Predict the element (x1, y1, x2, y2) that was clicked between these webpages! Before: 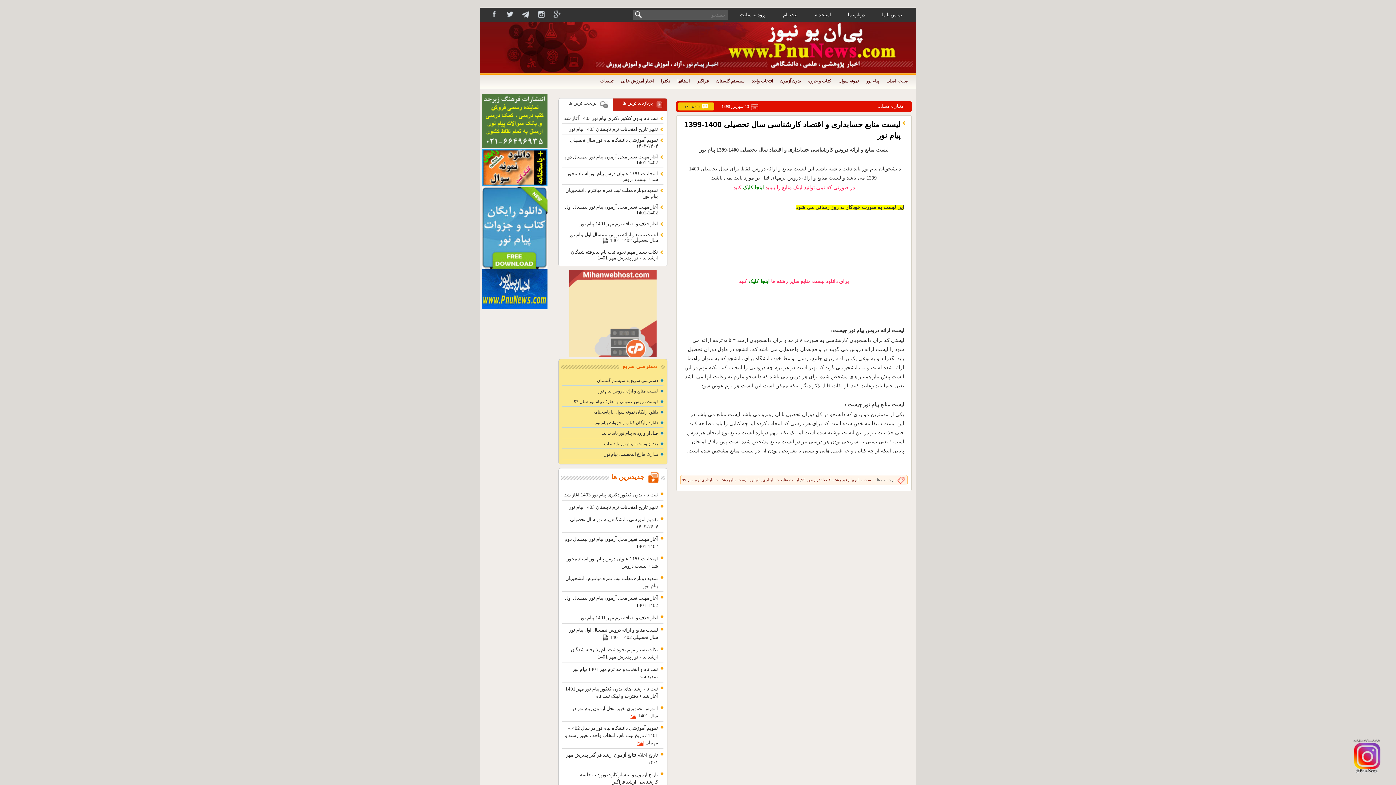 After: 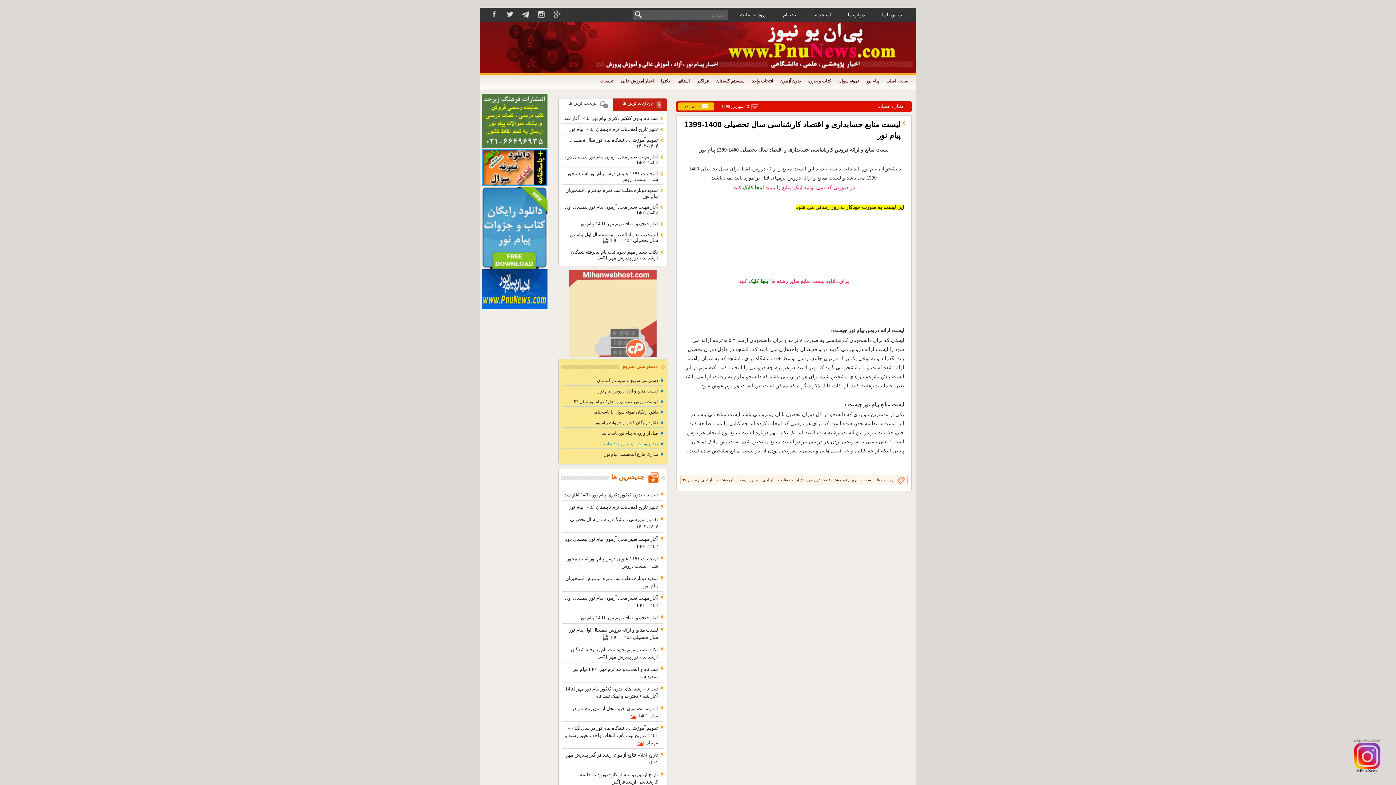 Action: label: بعد از ورود به پیام نور باید بدانید bbox: (603, 441, 658, 446)